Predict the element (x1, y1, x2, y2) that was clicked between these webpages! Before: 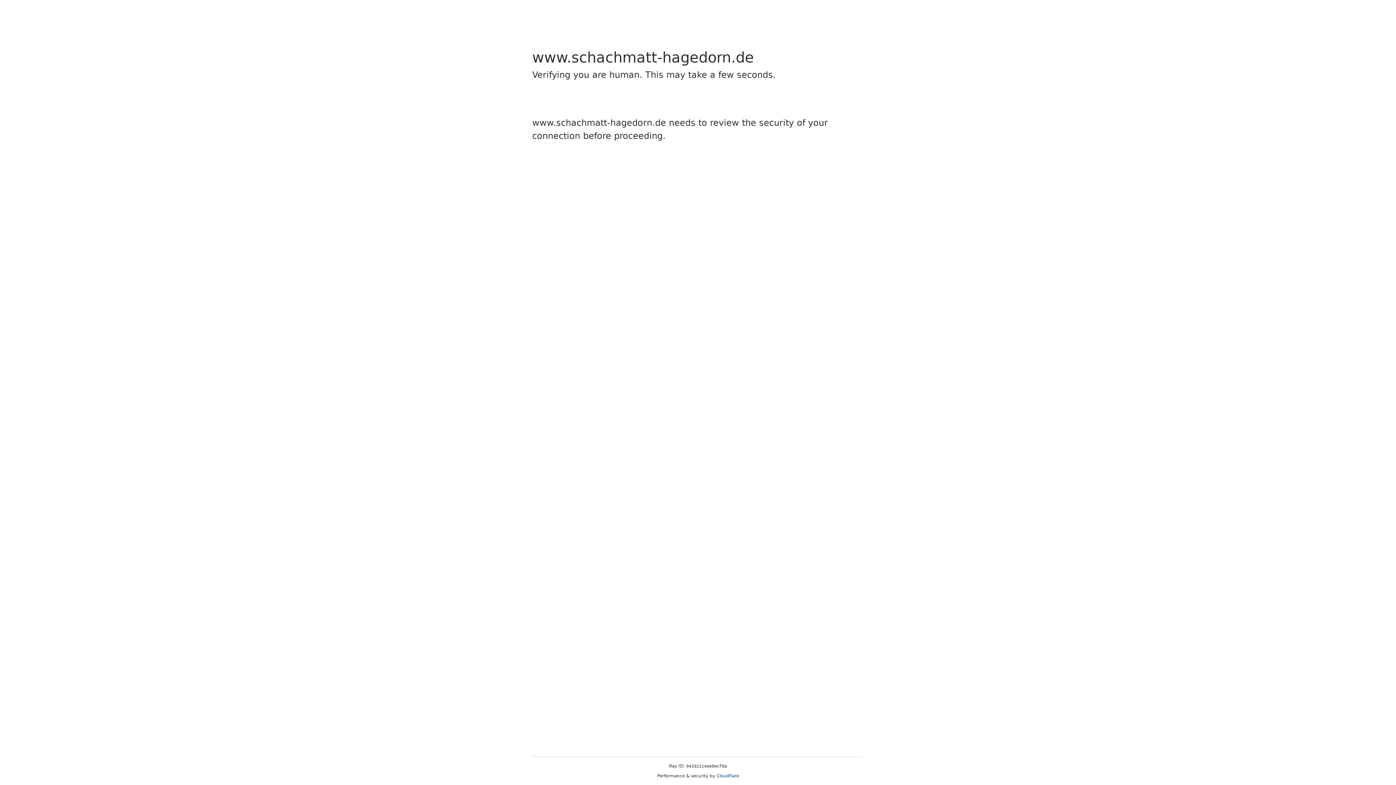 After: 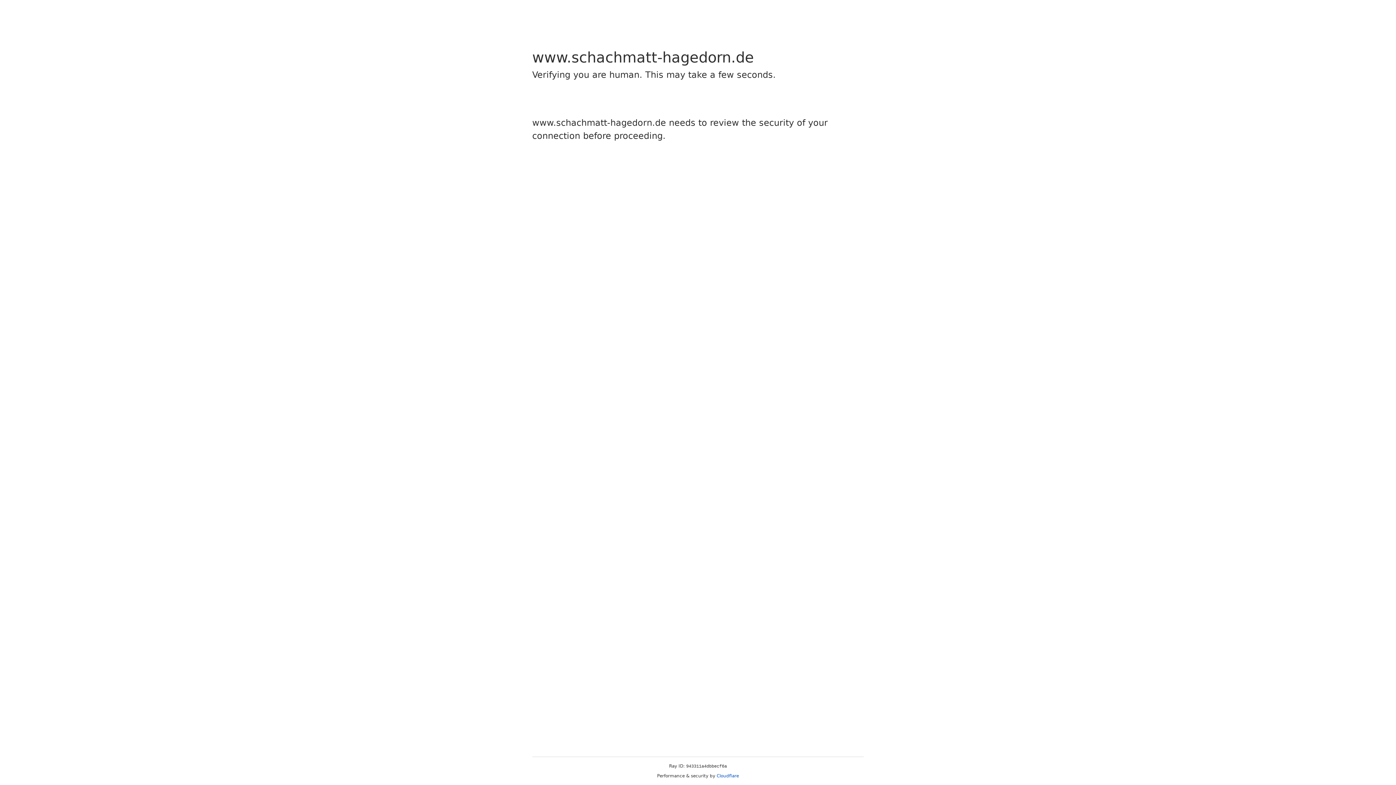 Action: bbox: (716, 773, 739, 778) label: Cloudflare